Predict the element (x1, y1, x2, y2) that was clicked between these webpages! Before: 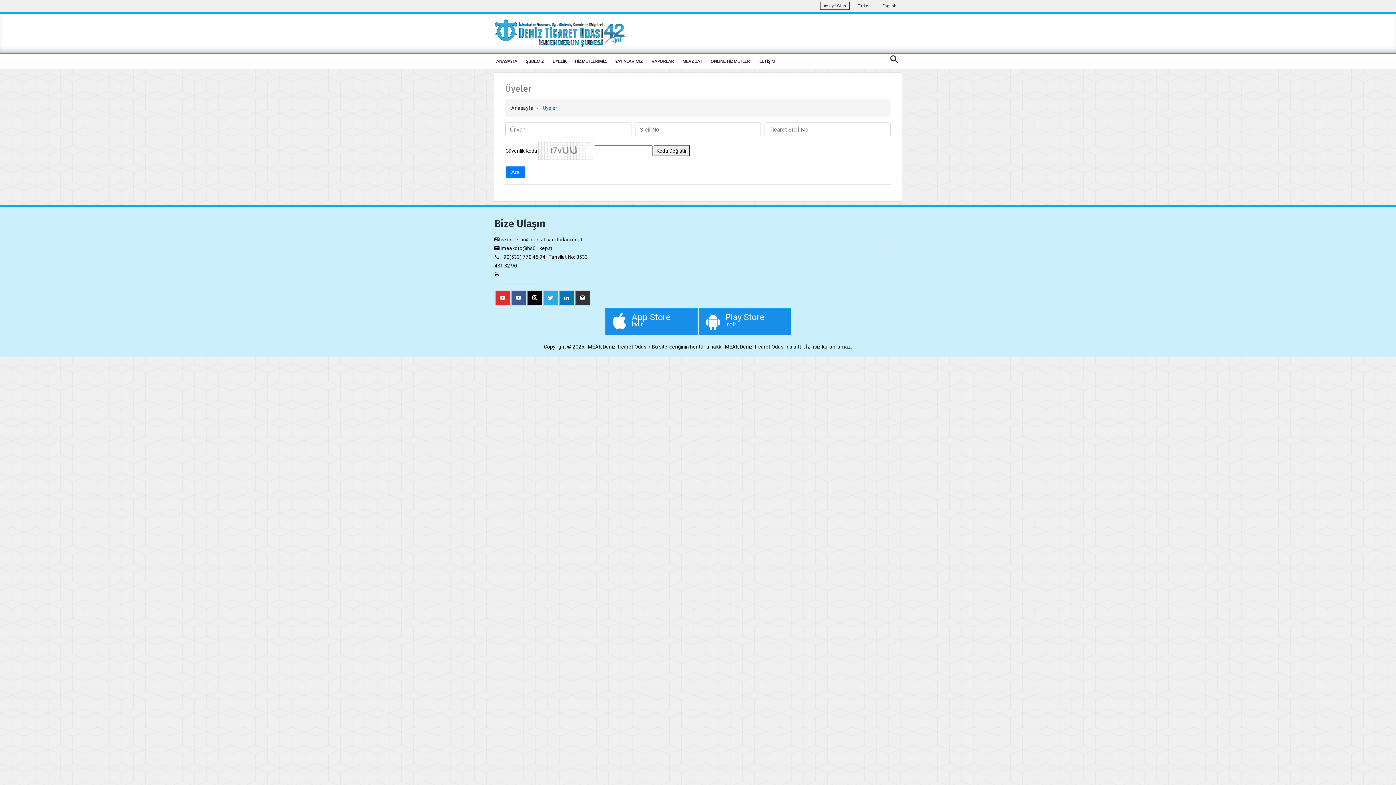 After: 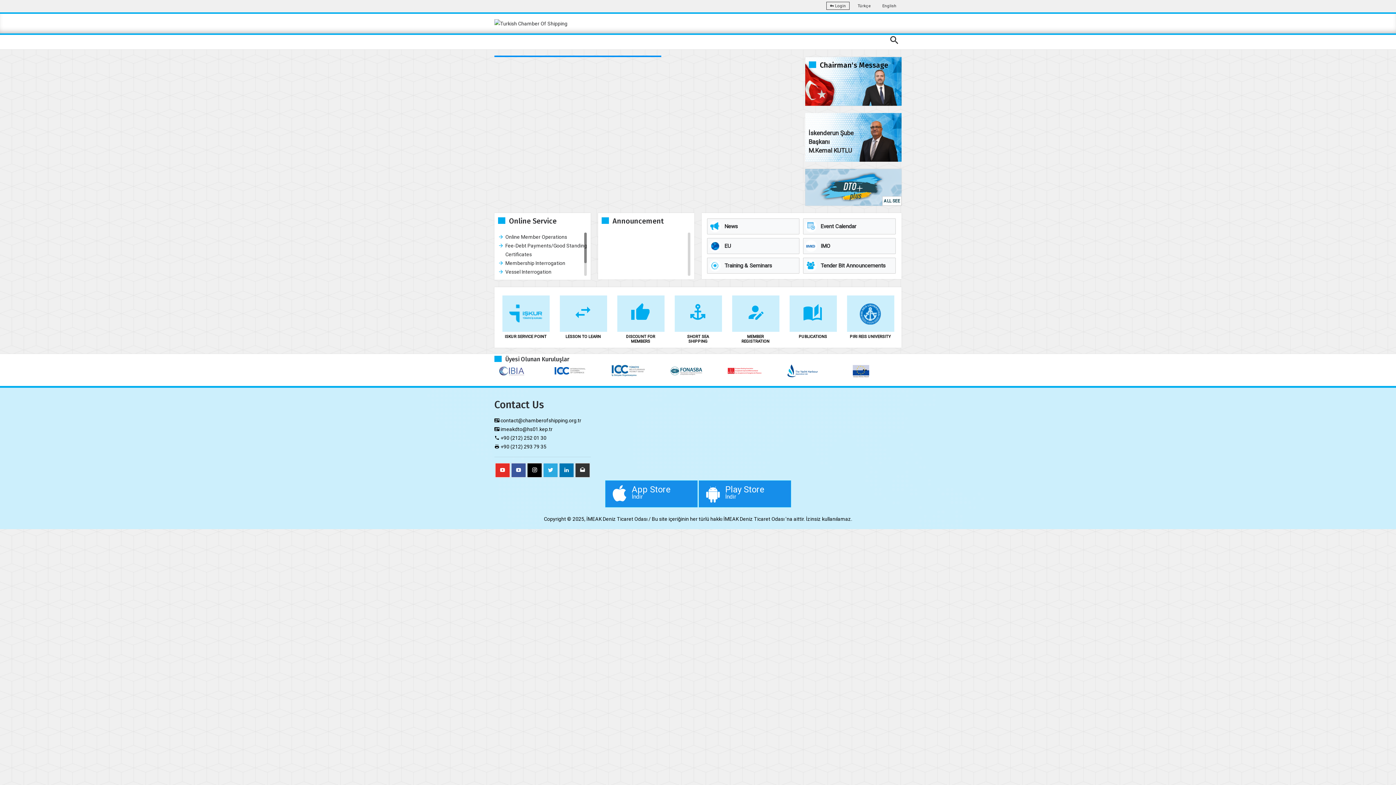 Action: label: English bbox: (879, 0, 900, 10)